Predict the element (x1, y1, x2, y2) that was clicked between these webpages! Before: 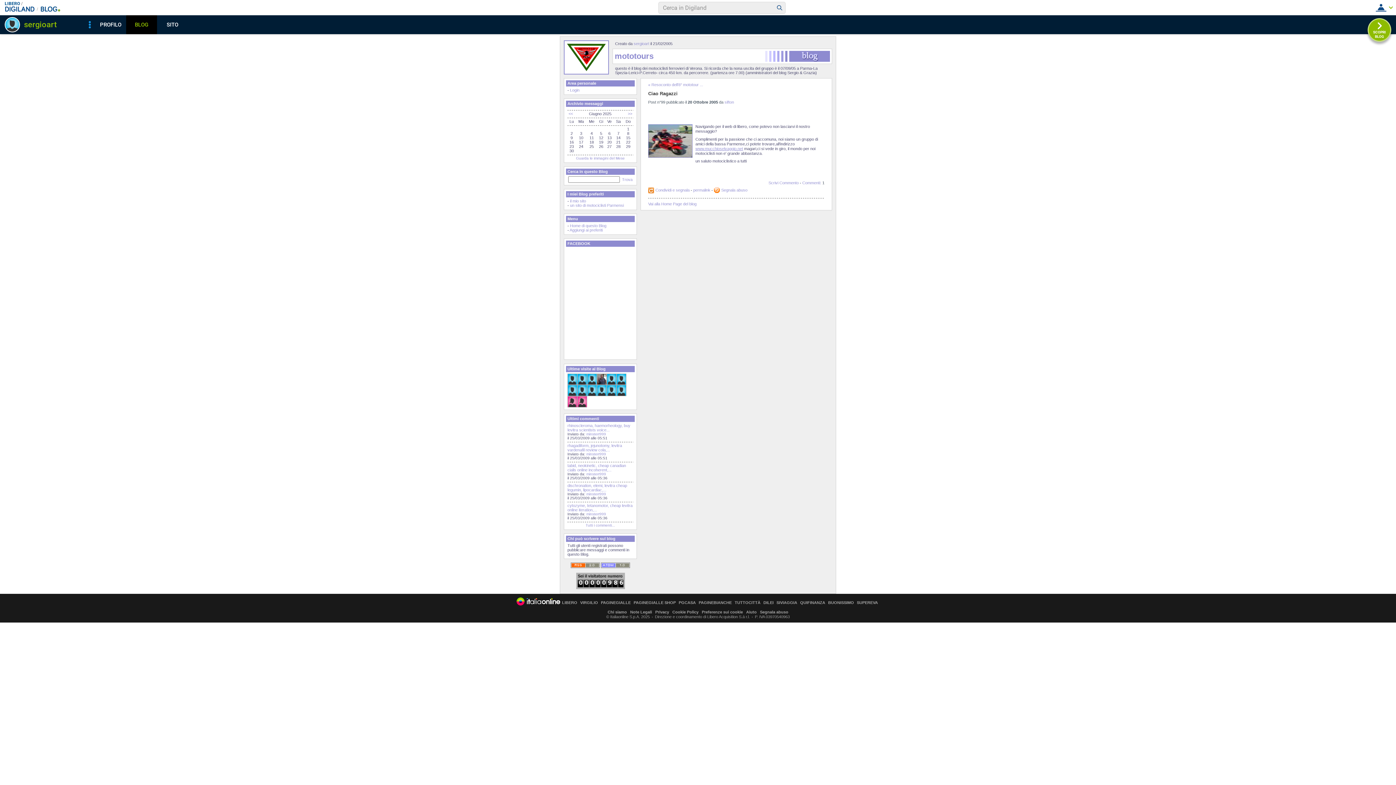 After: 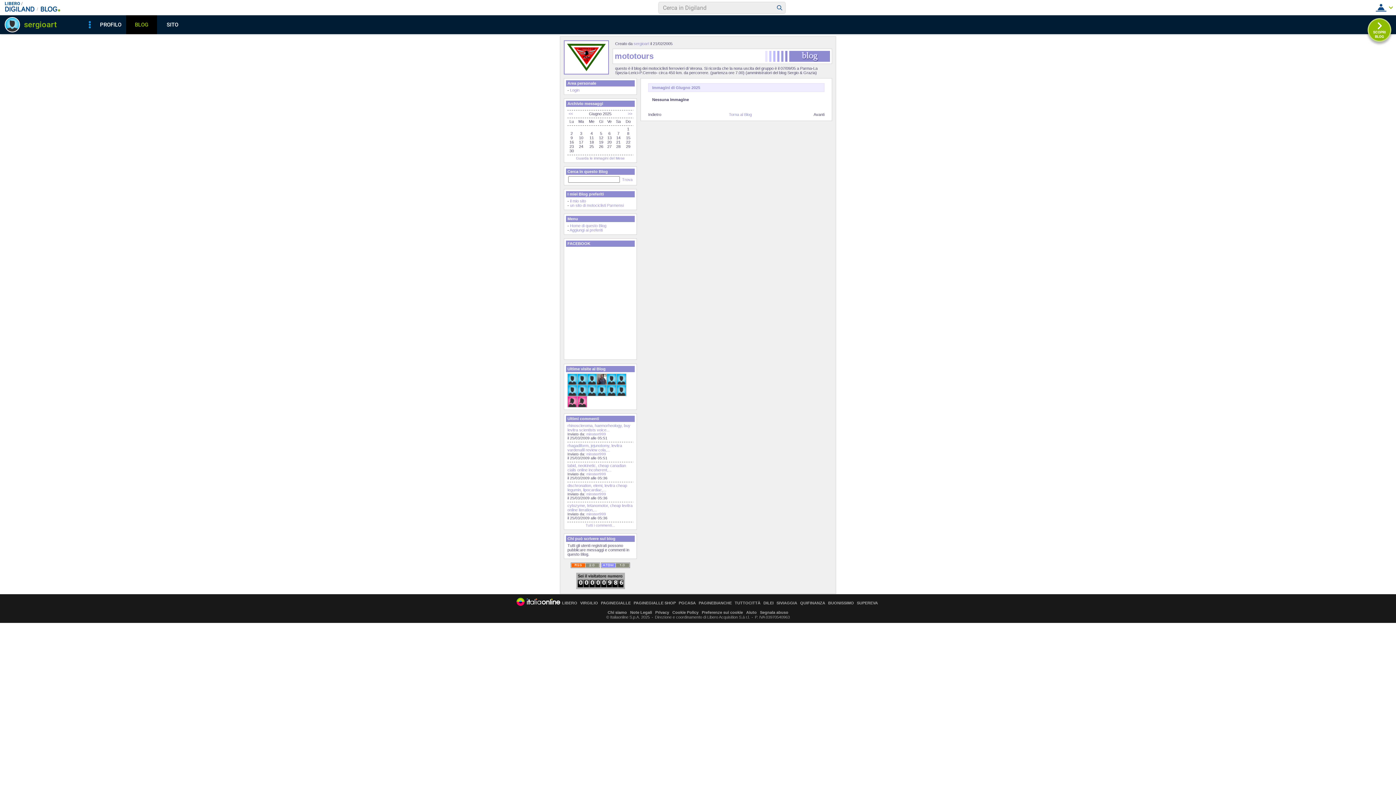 Action: bbox: (576, 156, 624, 160) label: Guarda le immagini del Mese